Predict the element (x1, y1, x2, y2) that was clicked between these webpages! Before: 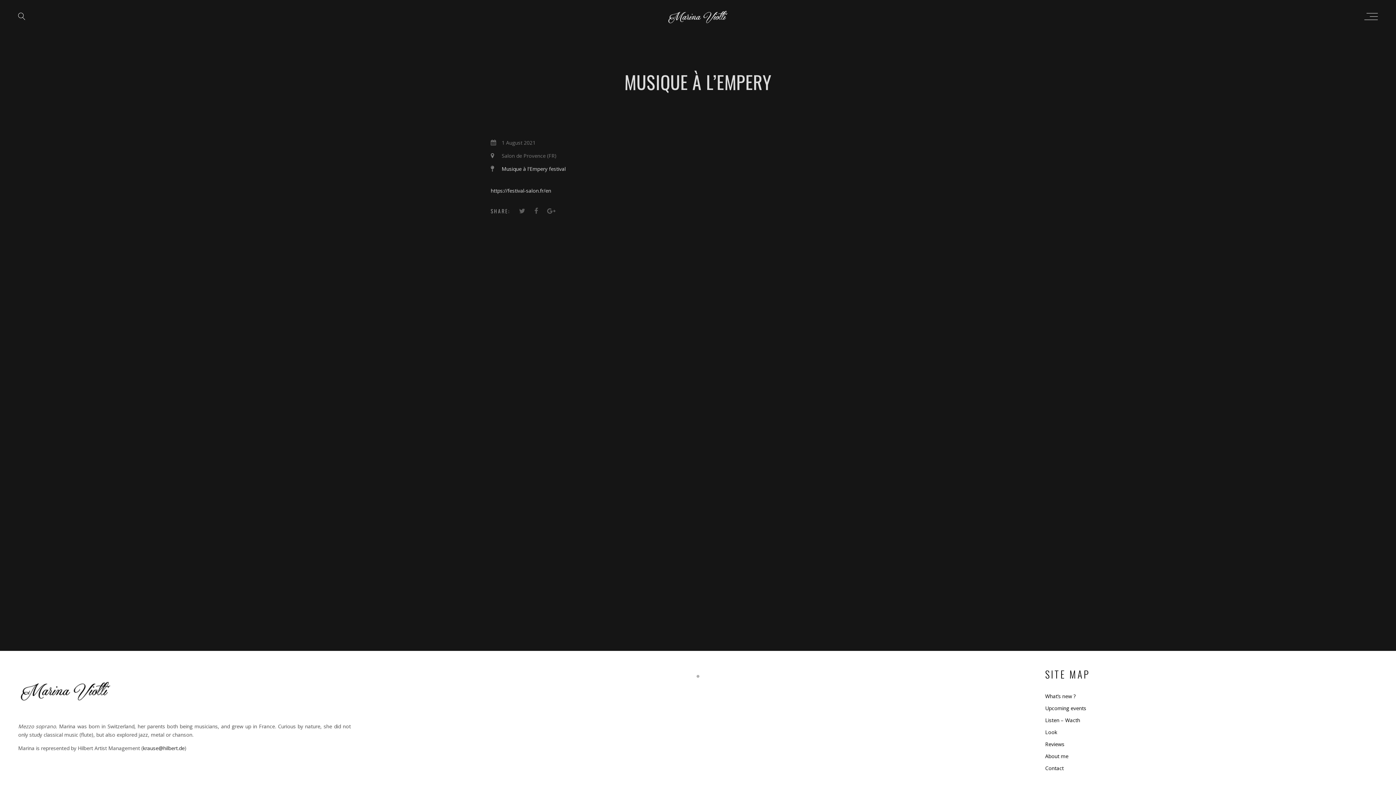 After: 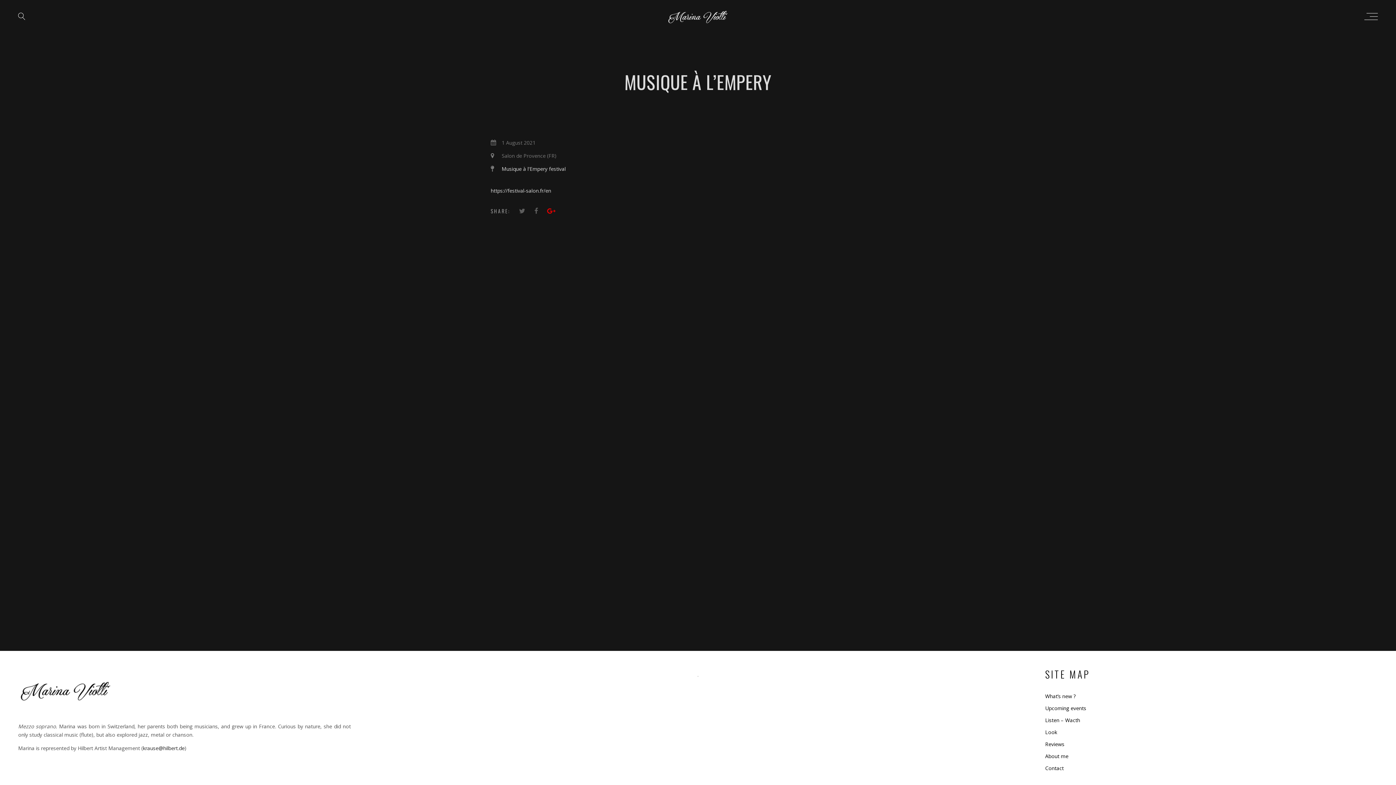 Action: bbox: (547, 206, 555, 215)